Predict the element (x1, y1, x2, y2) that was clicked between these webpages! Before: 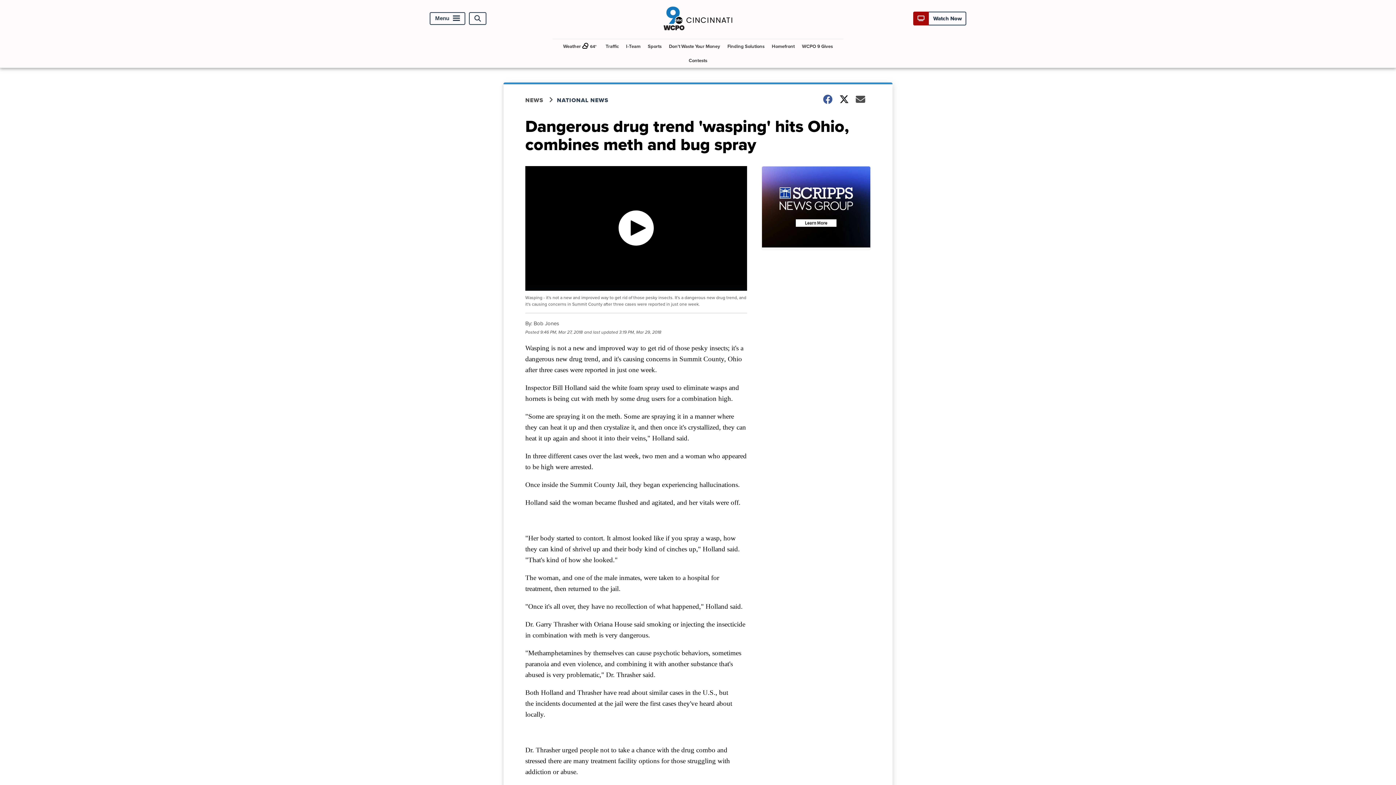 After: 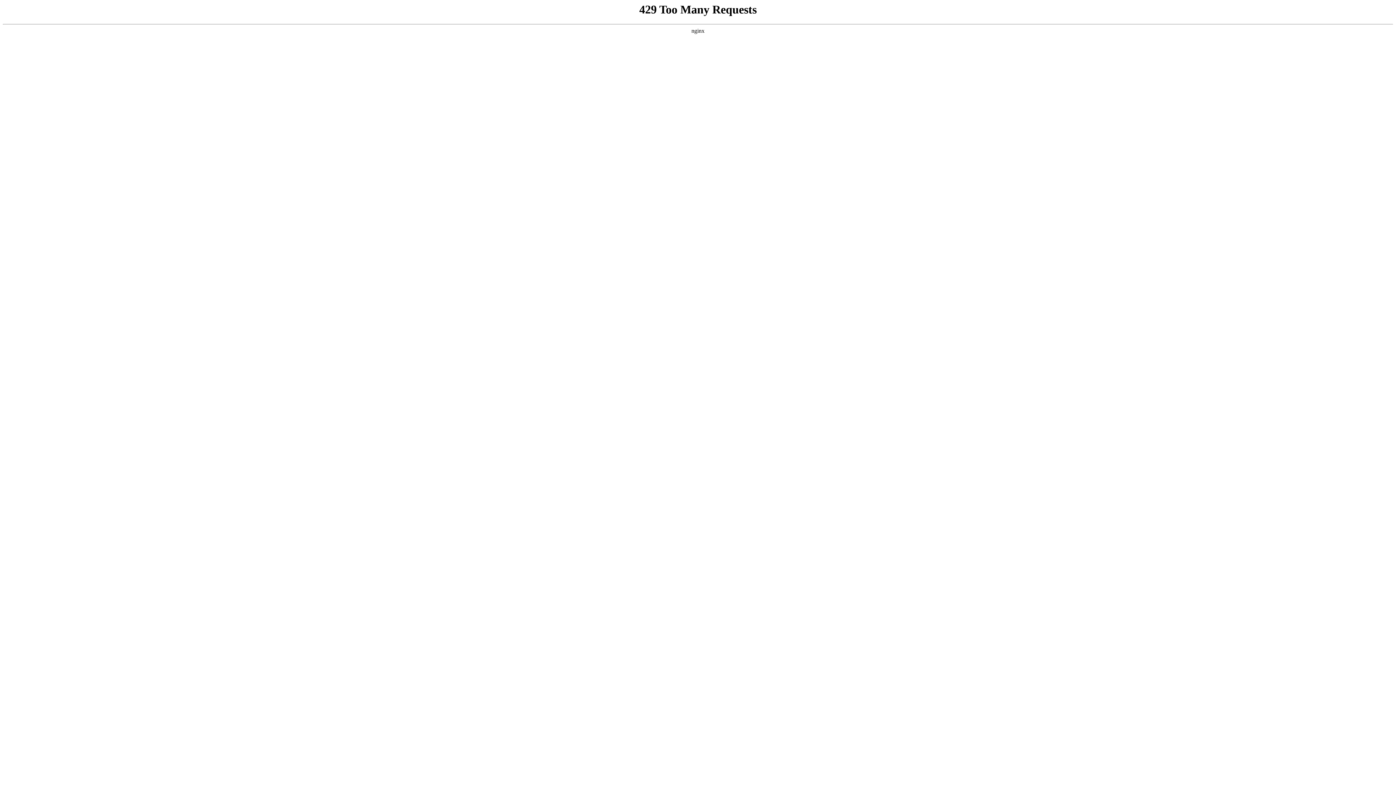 Action: bbox: (761, 166, 870, 250)